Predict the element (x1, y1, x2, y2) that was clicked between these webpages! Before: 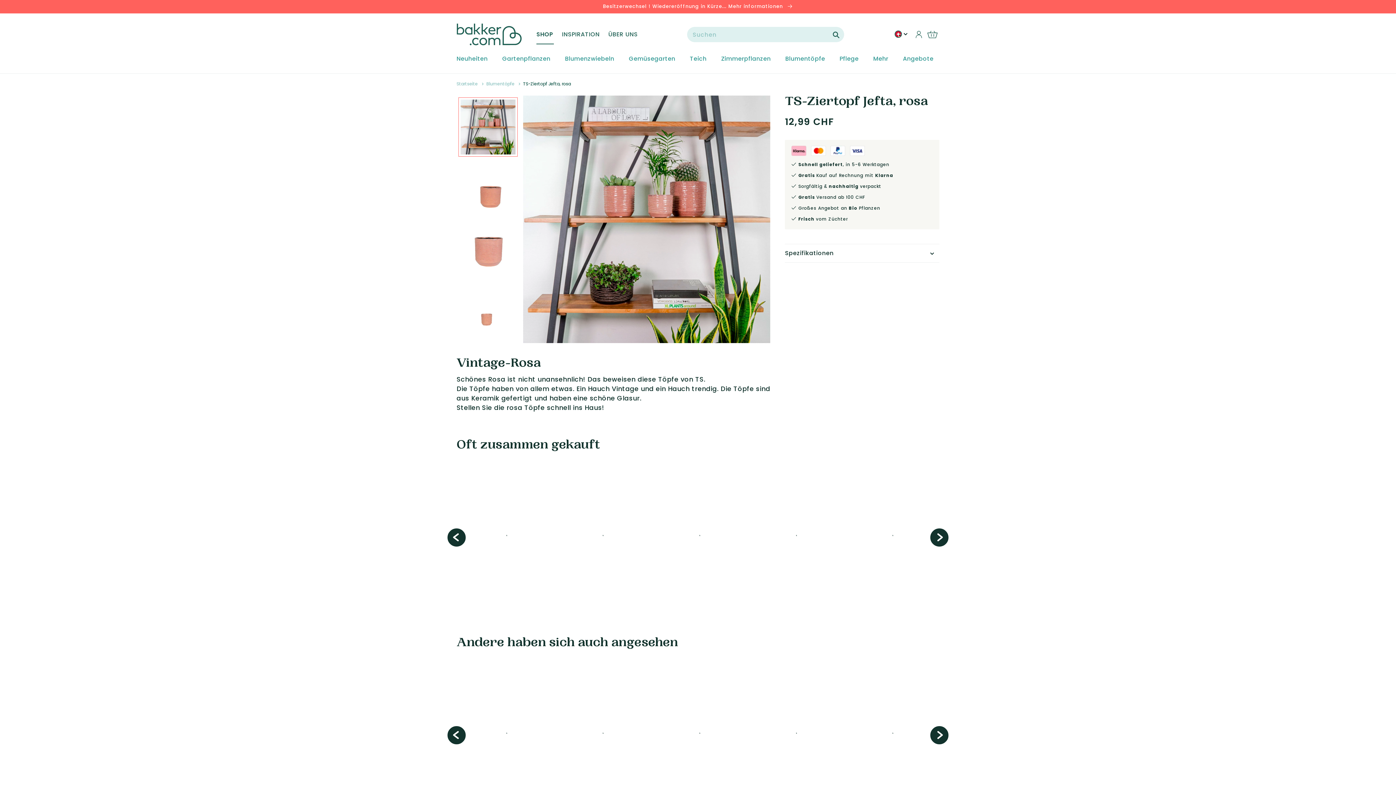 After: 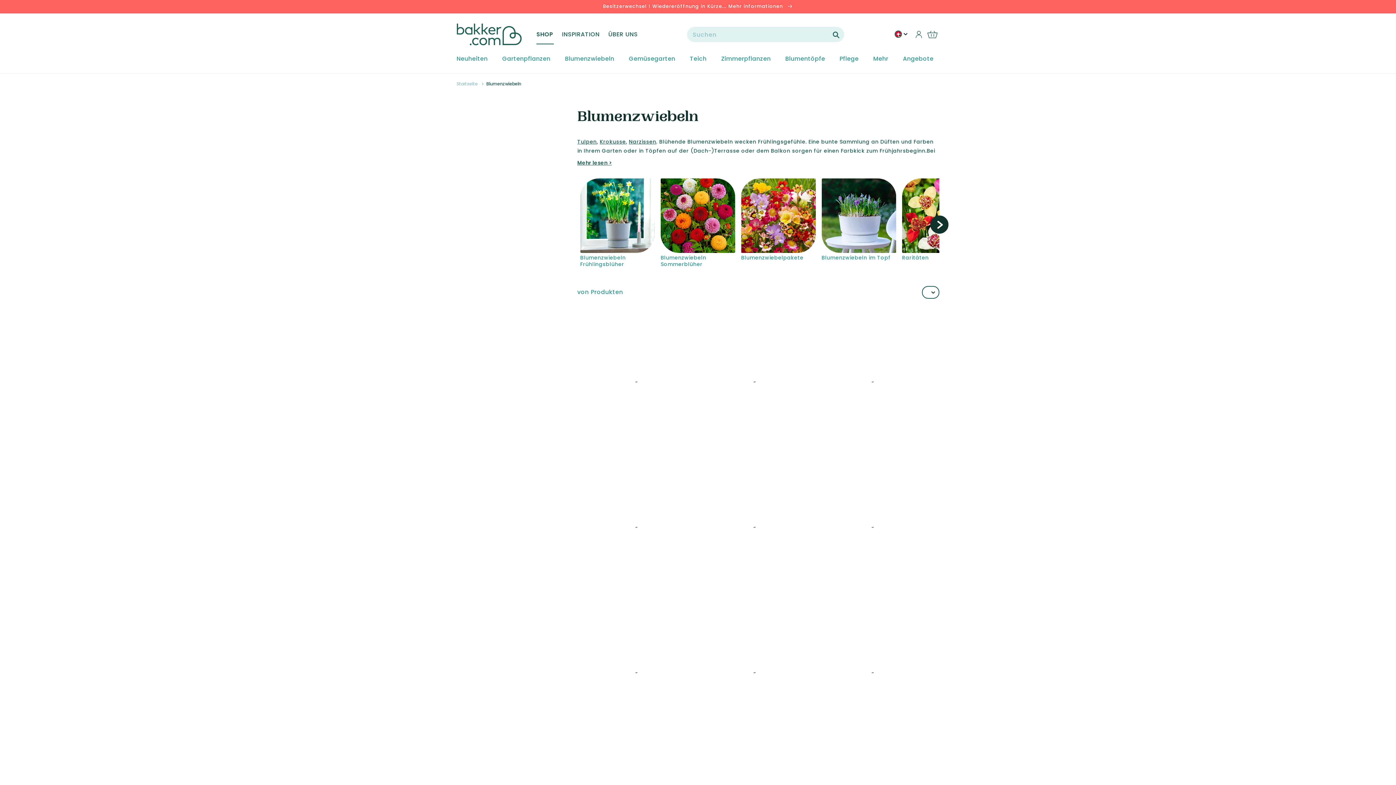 Action: bbox: (565, 55, 614, 62) label: Blumenzwiebeln